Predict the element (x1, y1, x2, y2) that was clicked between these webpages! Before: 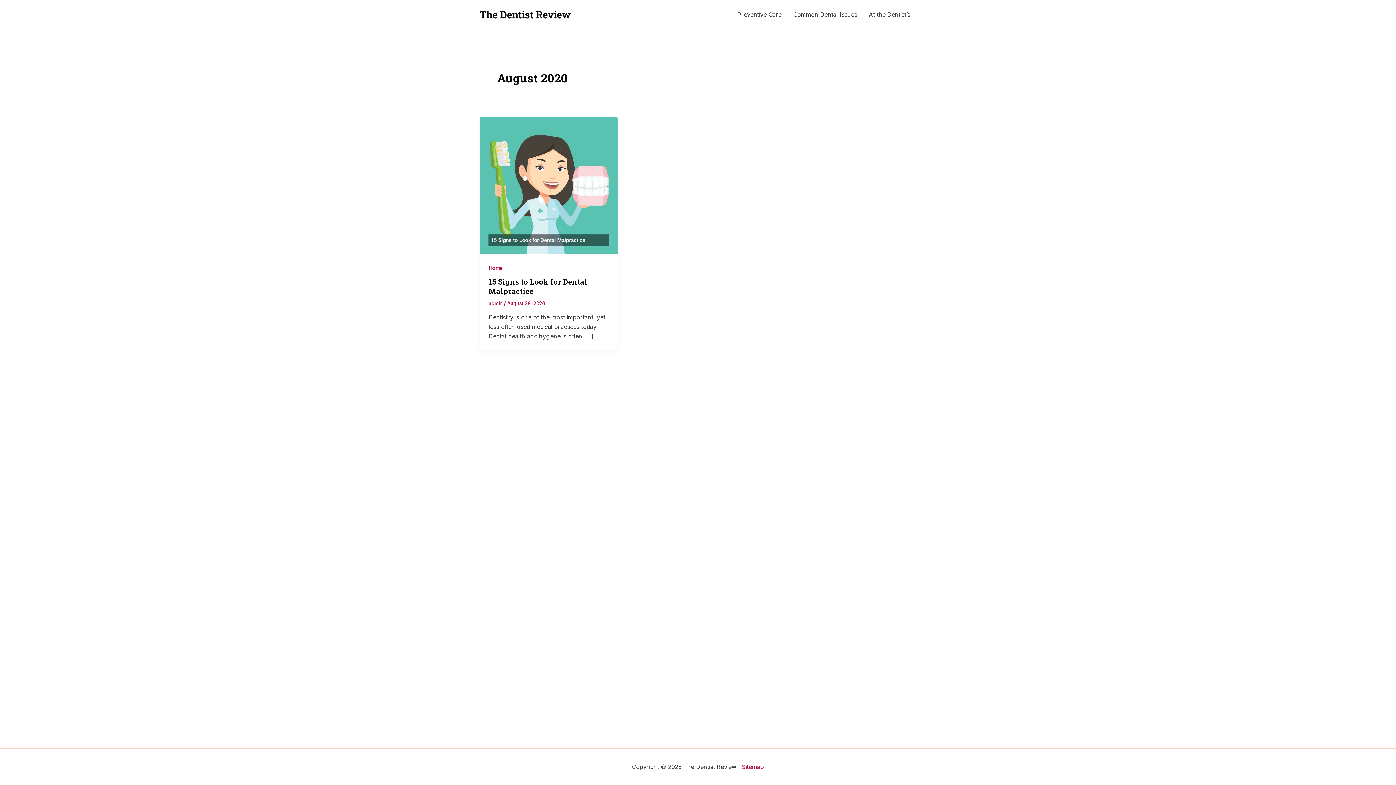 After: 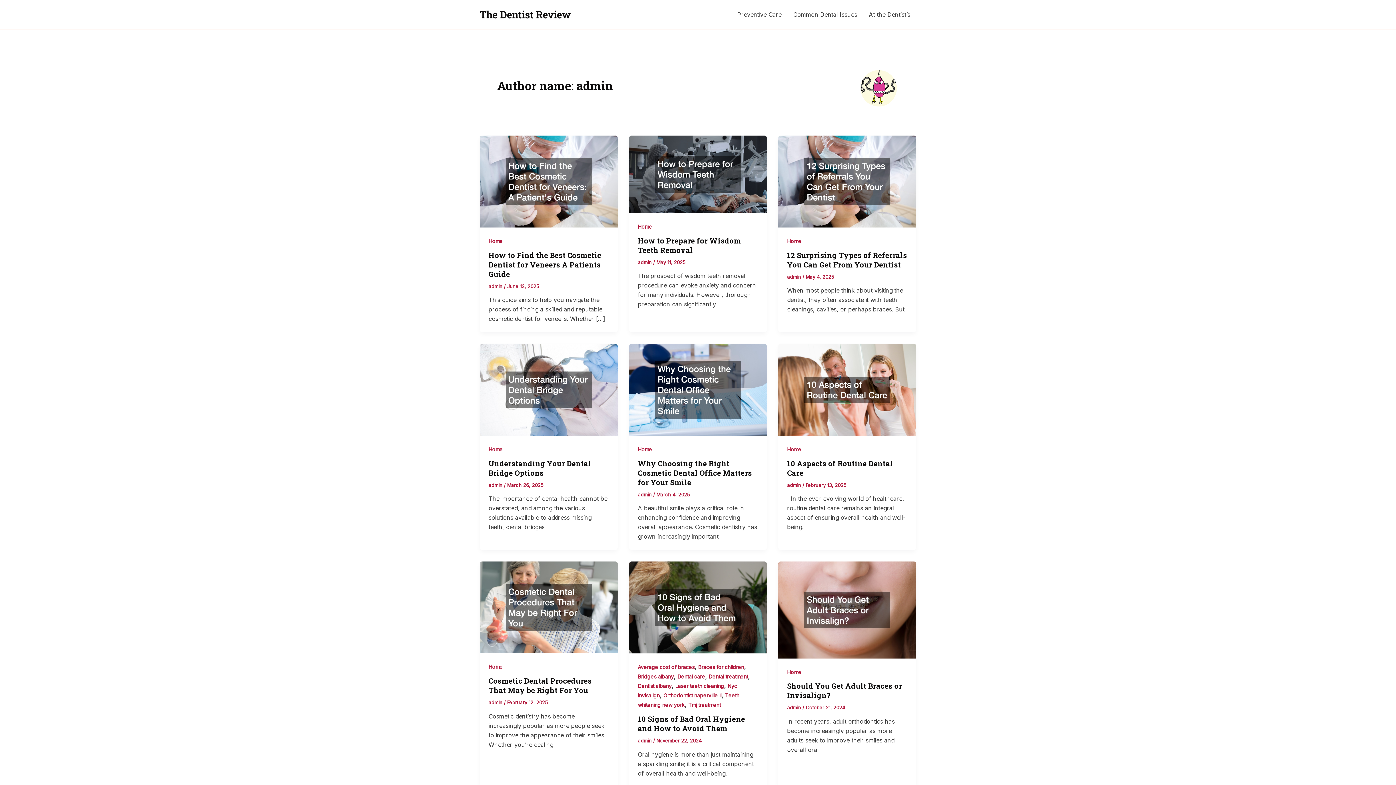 Action: bbox: (488, 300, 504, 306) label: admin 